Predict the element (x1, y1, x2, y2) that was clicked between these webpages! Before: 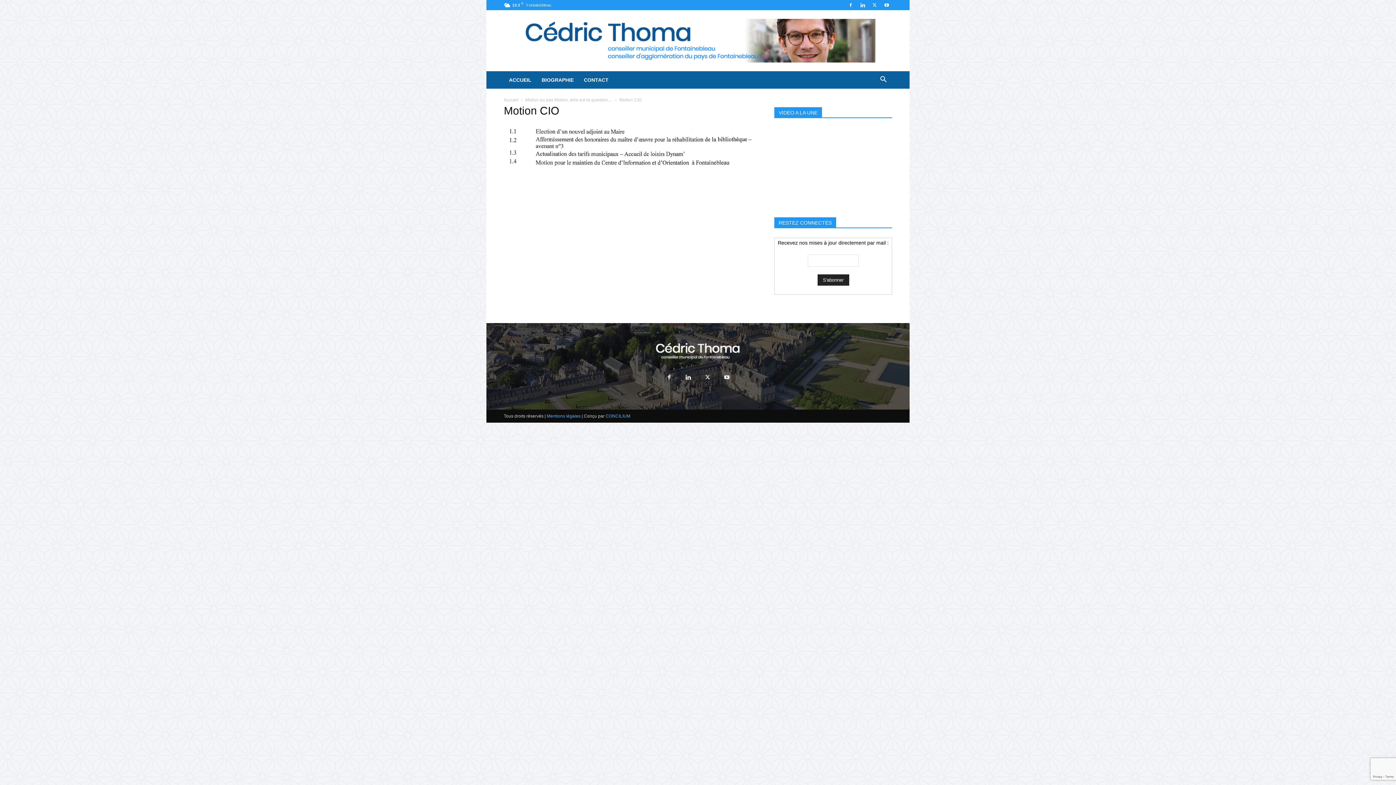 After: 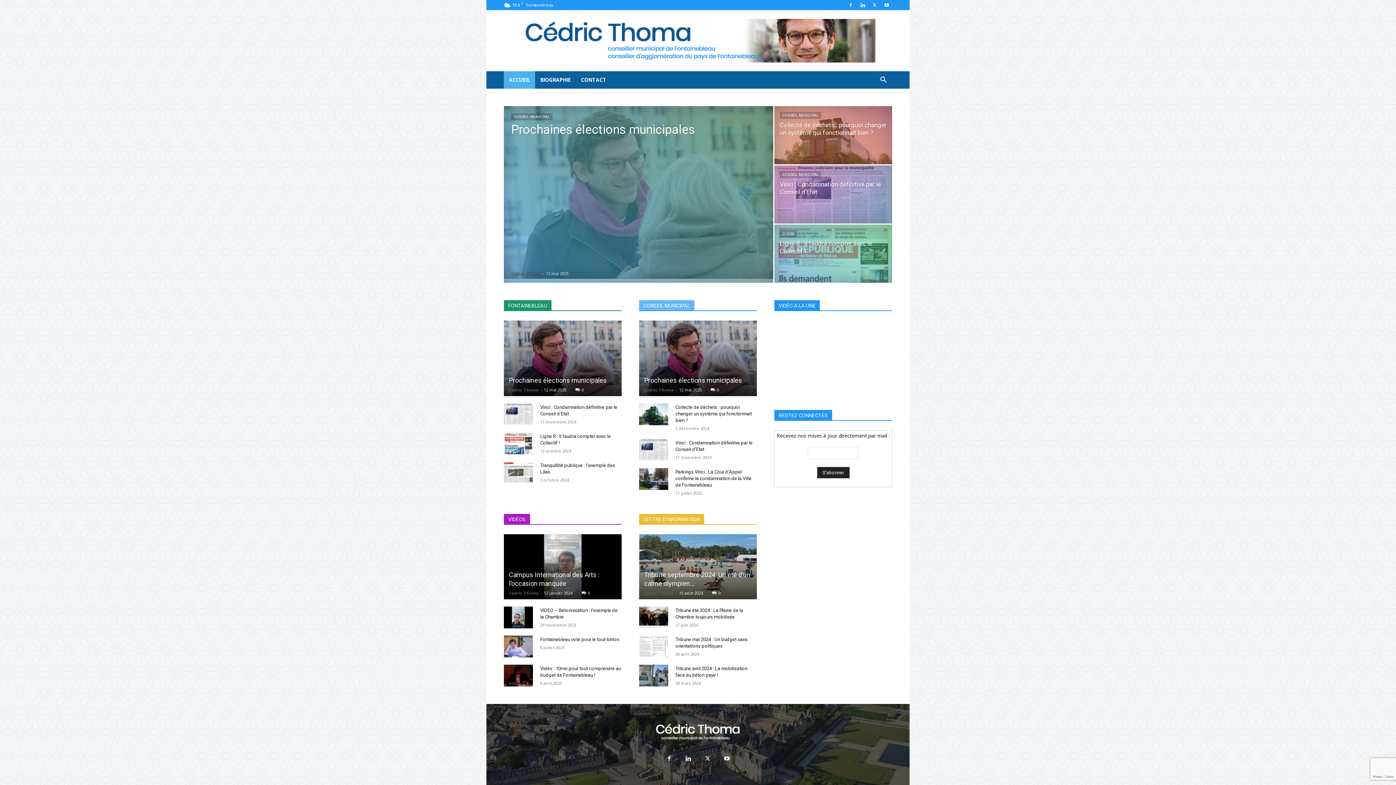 Action: bbox: (504, 71, 536, 88) label: ACCUEIL